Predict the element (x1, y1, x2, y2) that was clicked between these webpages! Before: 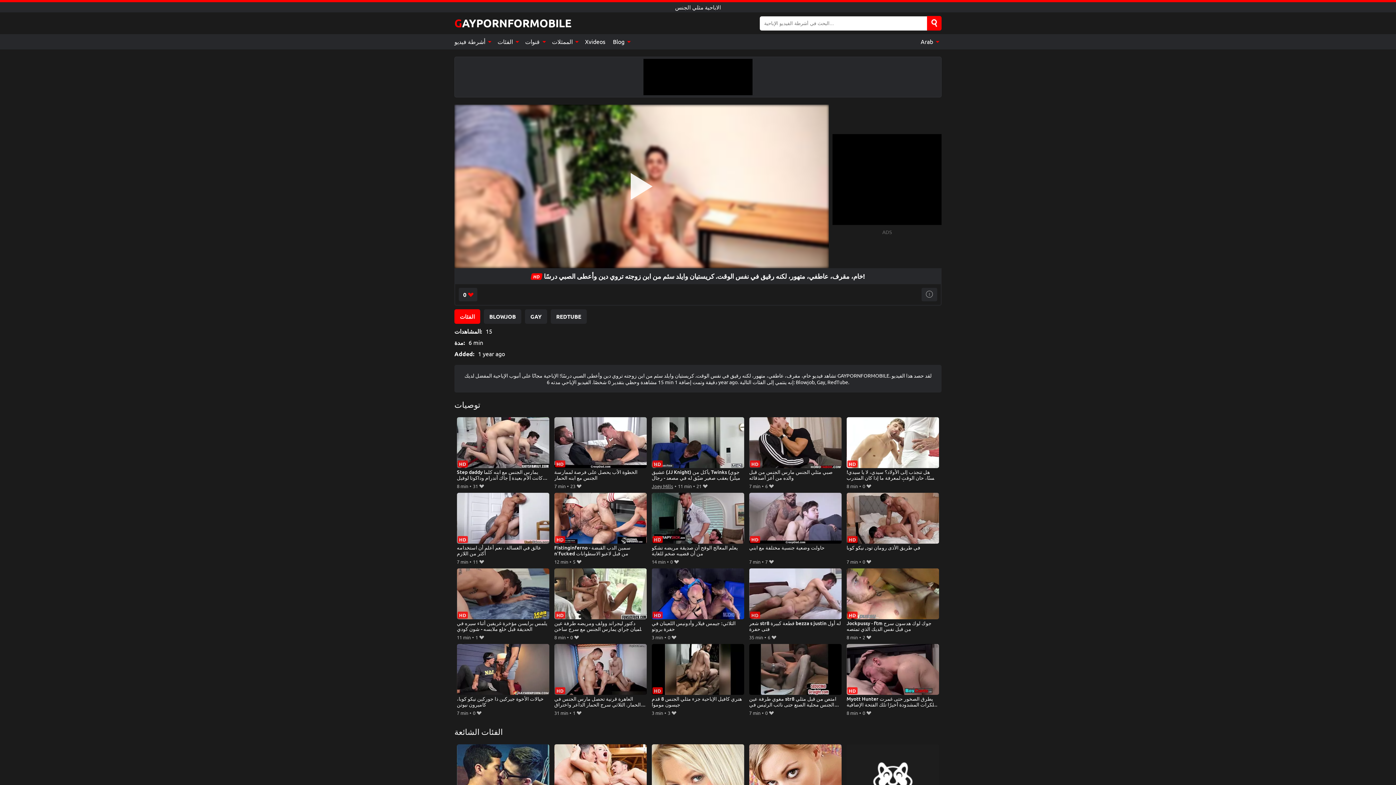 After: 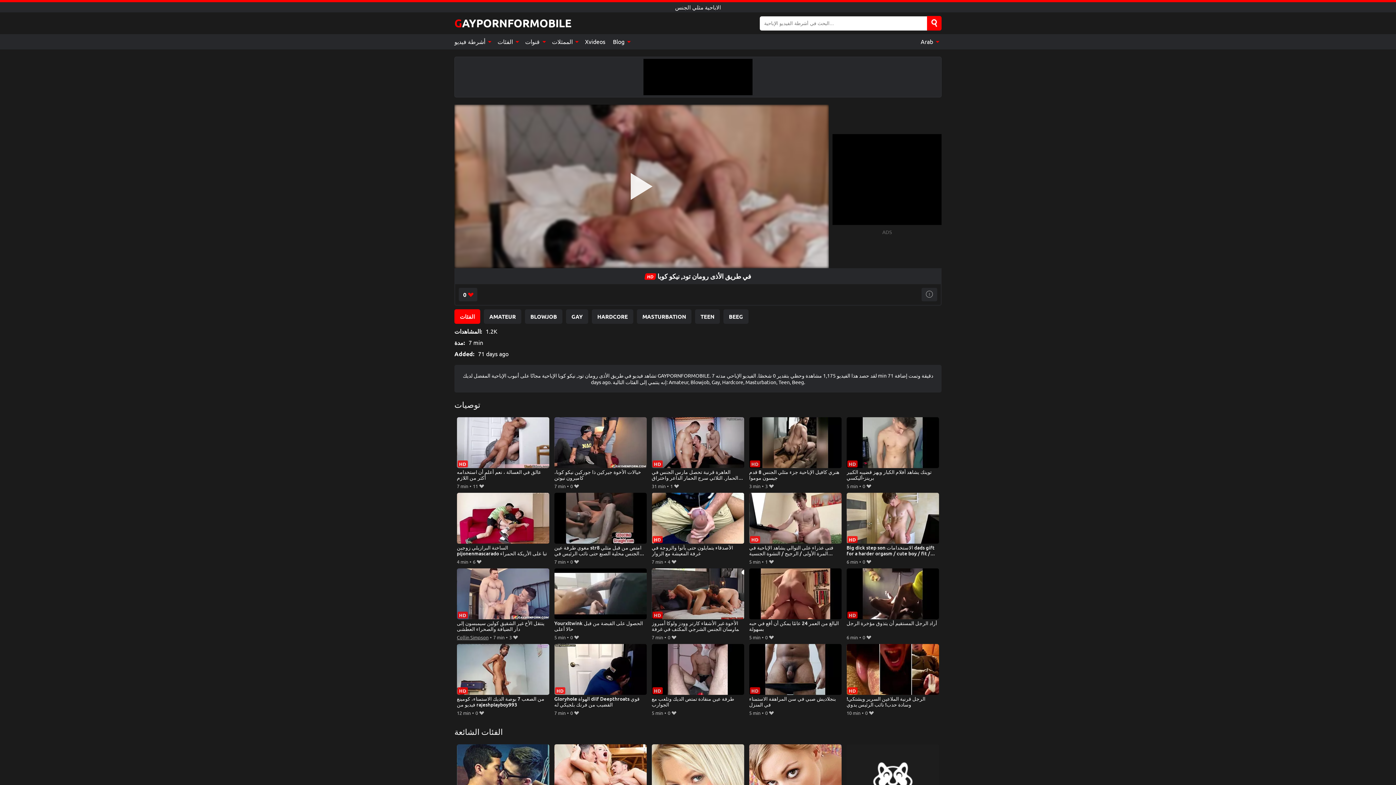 Action: bbox: (846, 493, 939, 557) label: في طريق الأذى رومان تود, نيكو كوبا